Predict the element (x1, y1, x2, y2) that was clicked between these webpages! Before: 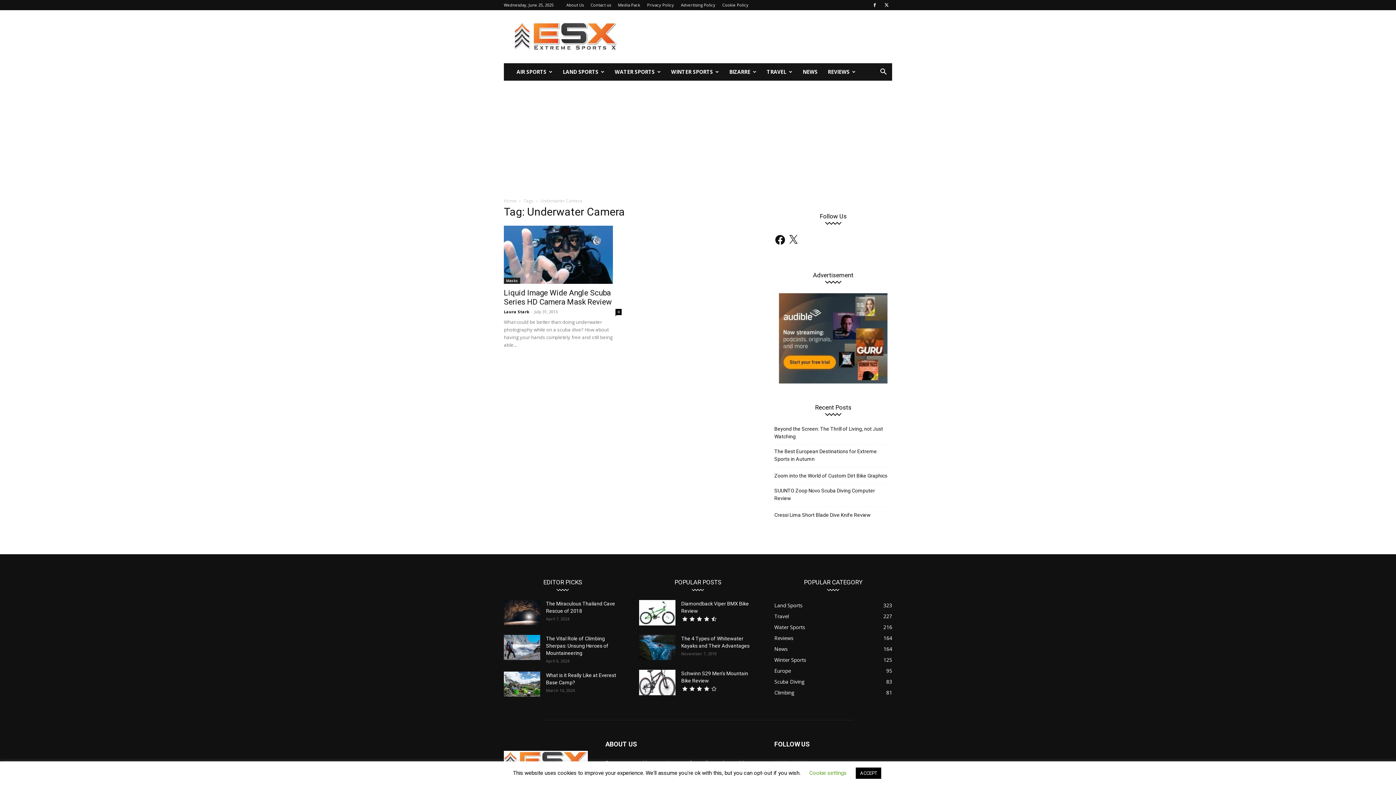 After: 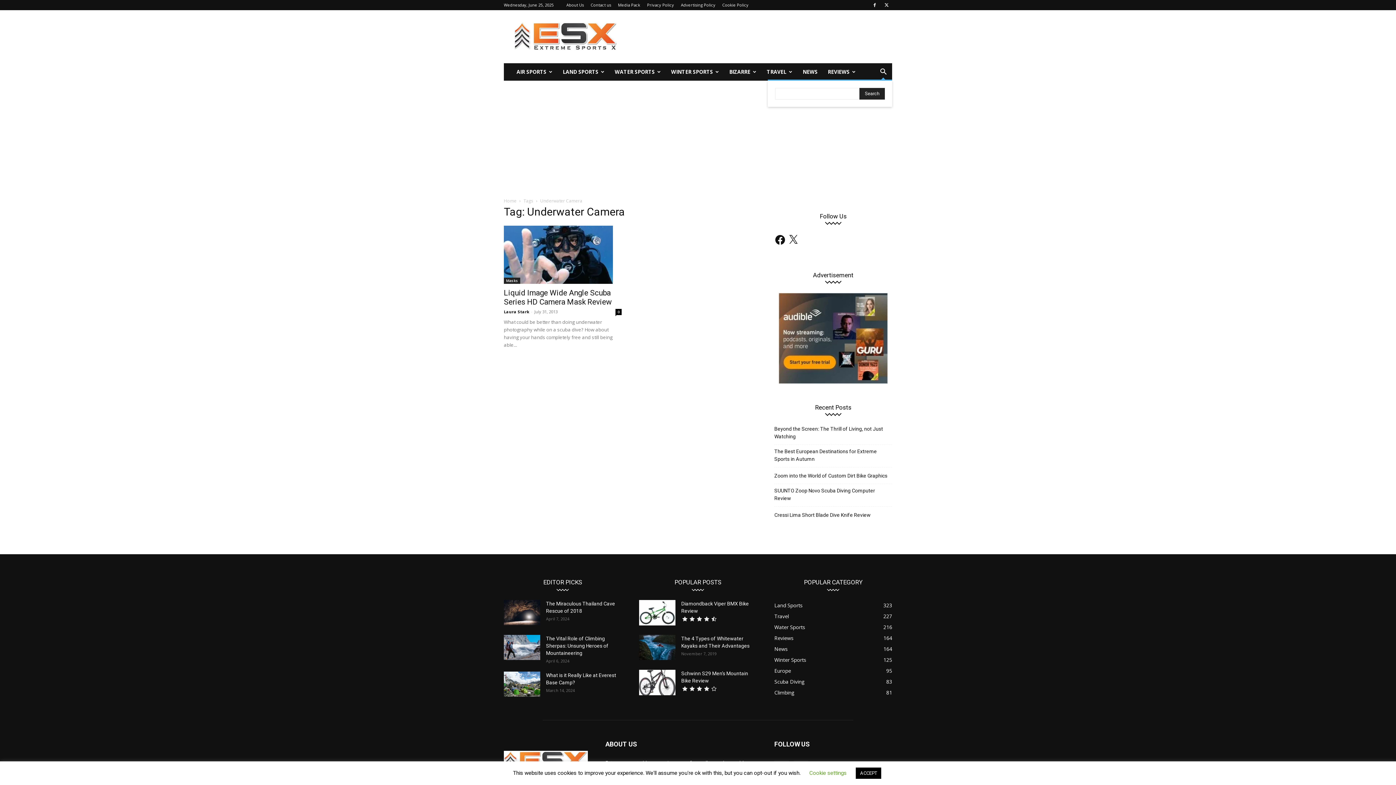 Action: label: Search bbox: (874, 69, 892, 76)